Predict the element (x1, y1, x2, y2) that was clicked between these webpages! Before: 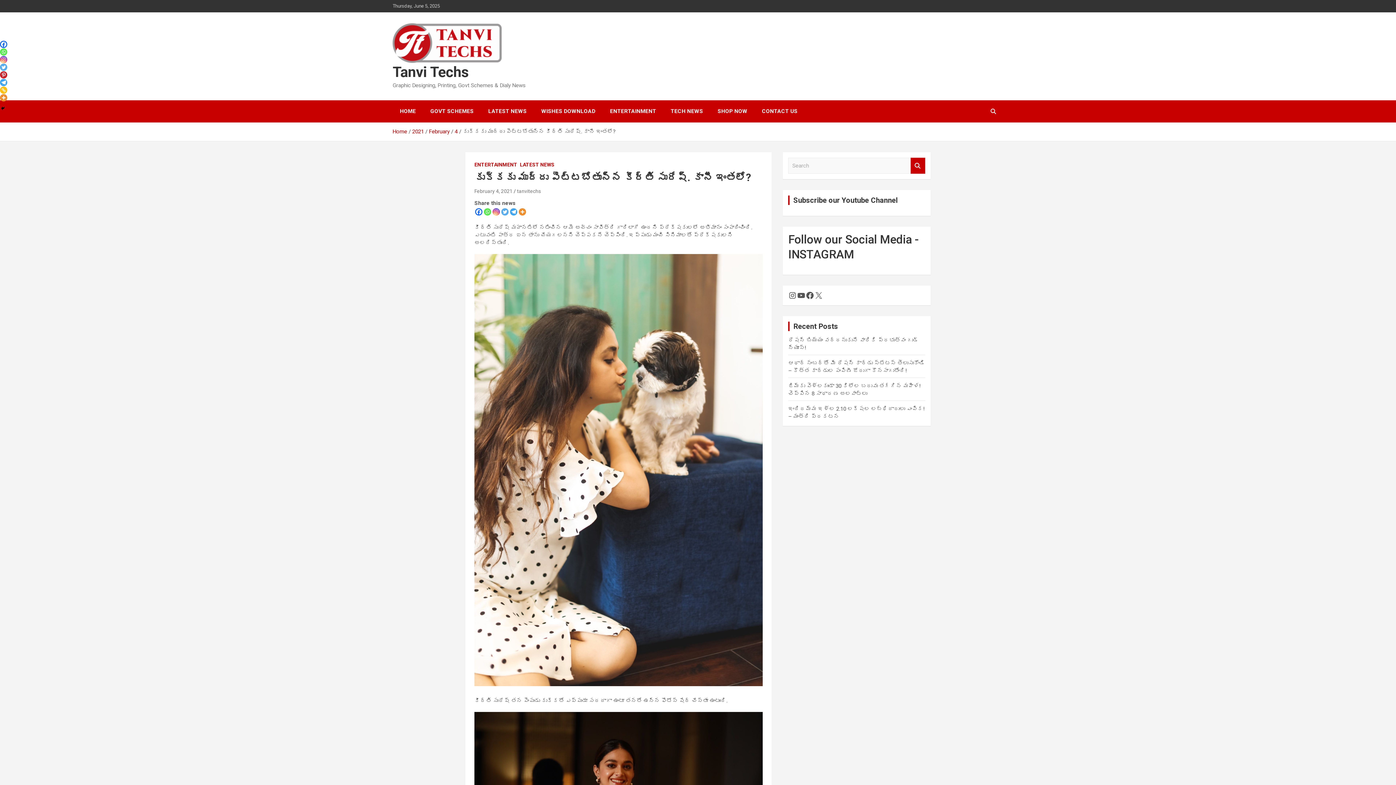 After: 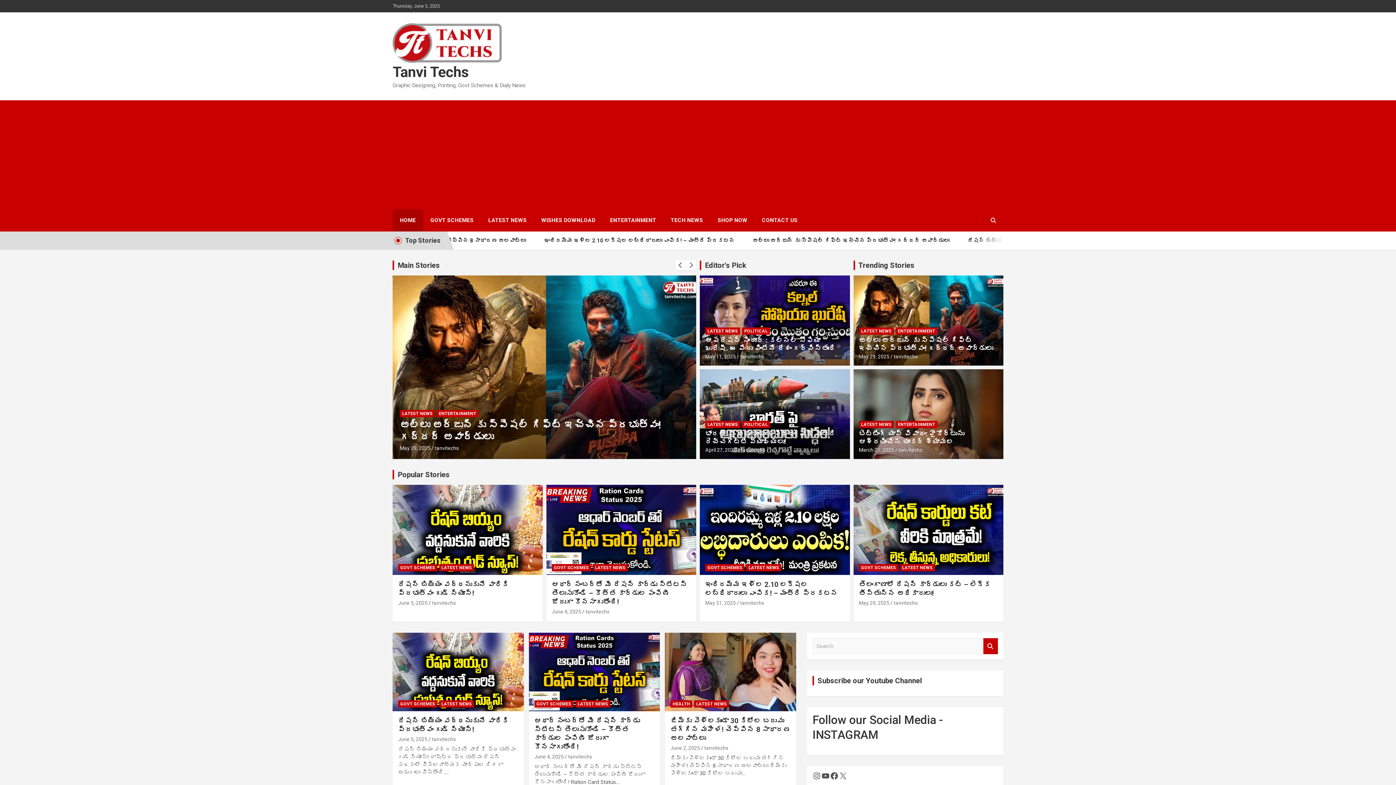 Action: bbox: (392, 24, 501, 32)